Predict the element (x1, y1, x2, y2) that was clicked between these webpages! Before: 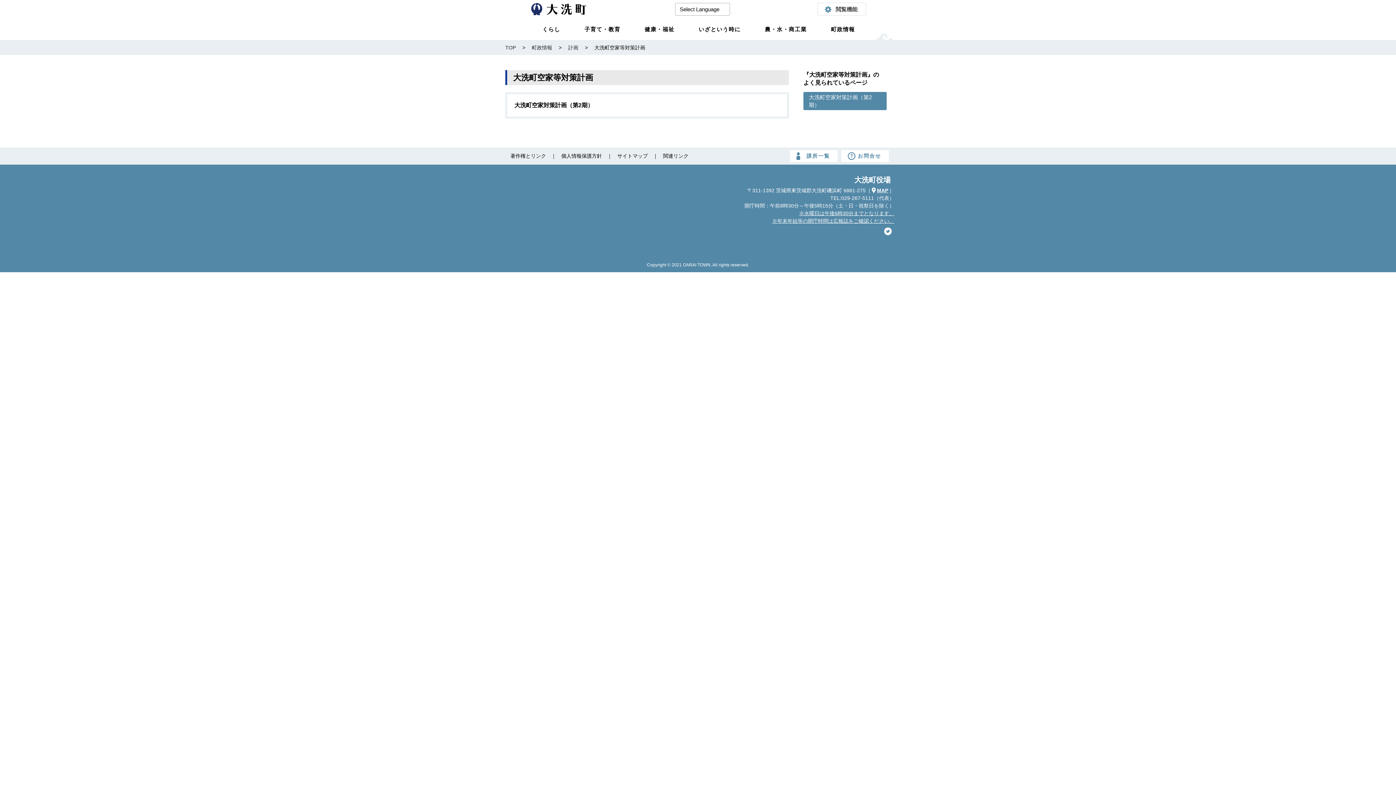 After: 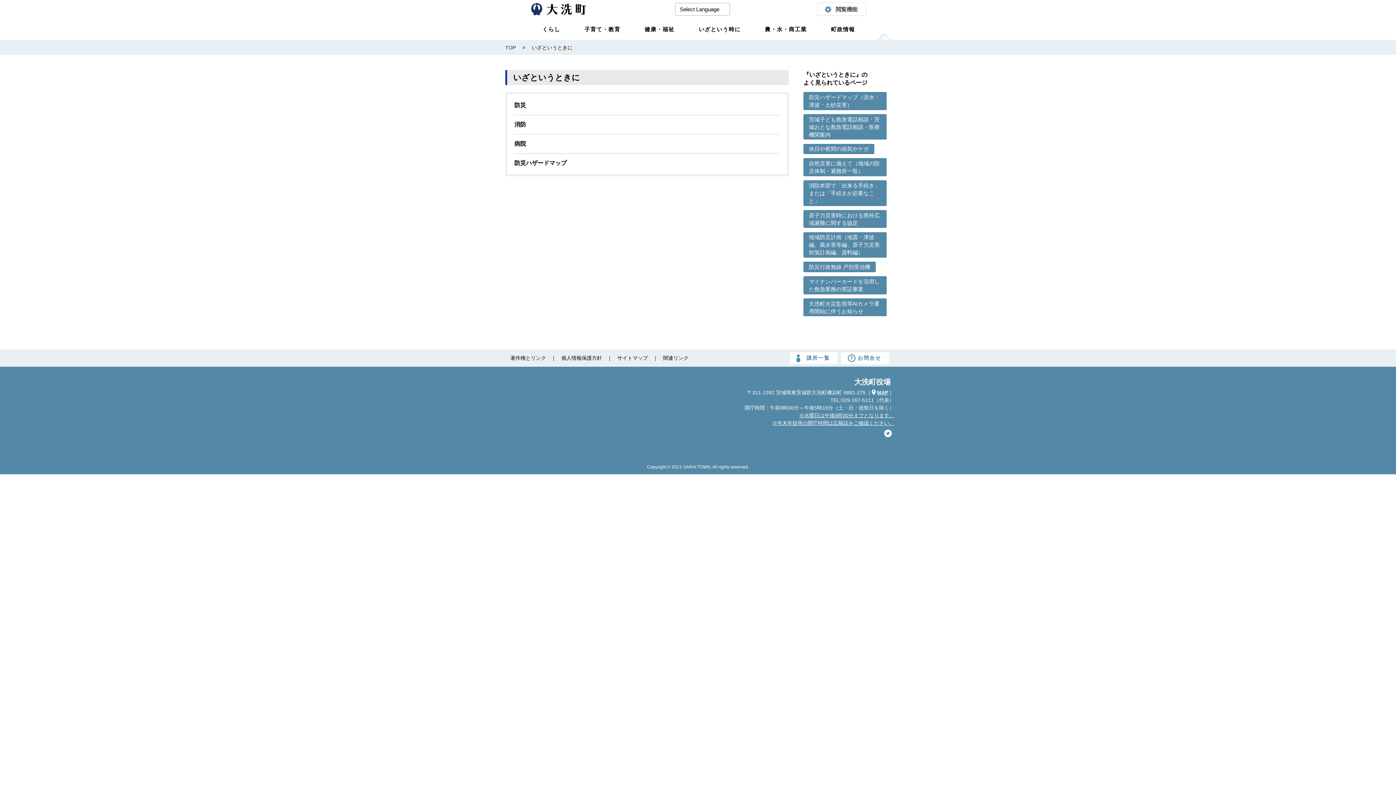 Action: label: いざという時に bbox: (693, 19, 745, 38)